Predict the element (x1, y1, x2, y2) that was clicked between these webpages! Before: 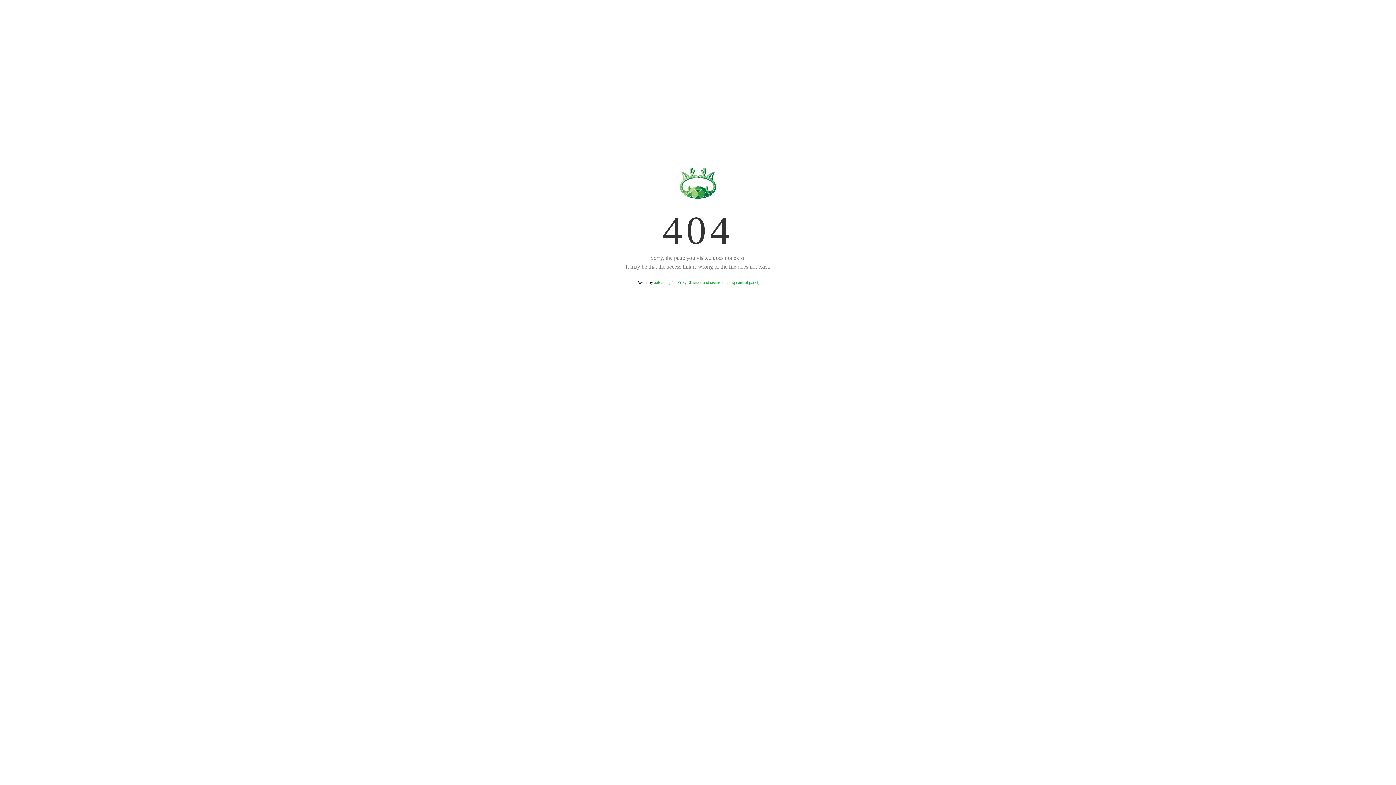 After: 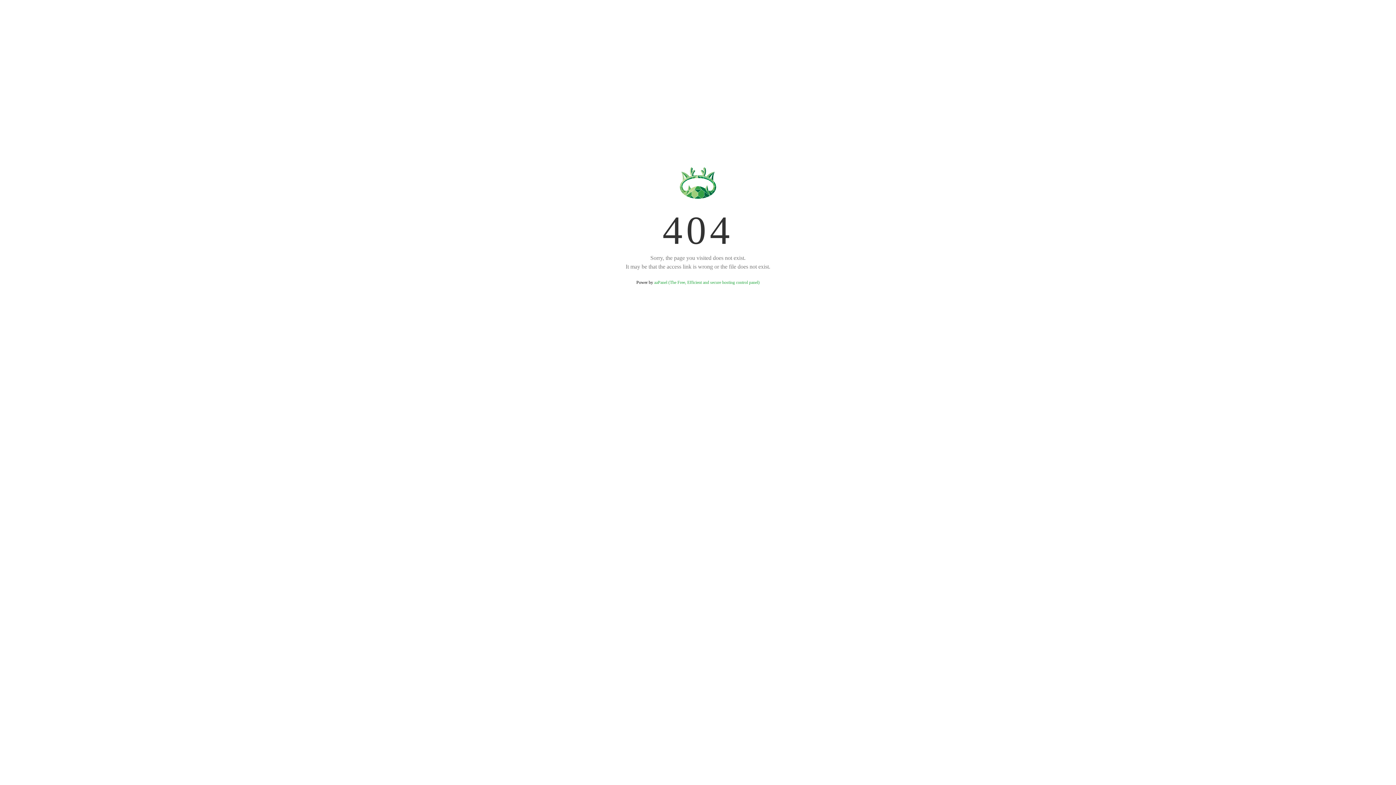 Action: bbox: (654, 280, 759, 285) label: aaPanel (The Free, Efficient and secure hosting control panel)